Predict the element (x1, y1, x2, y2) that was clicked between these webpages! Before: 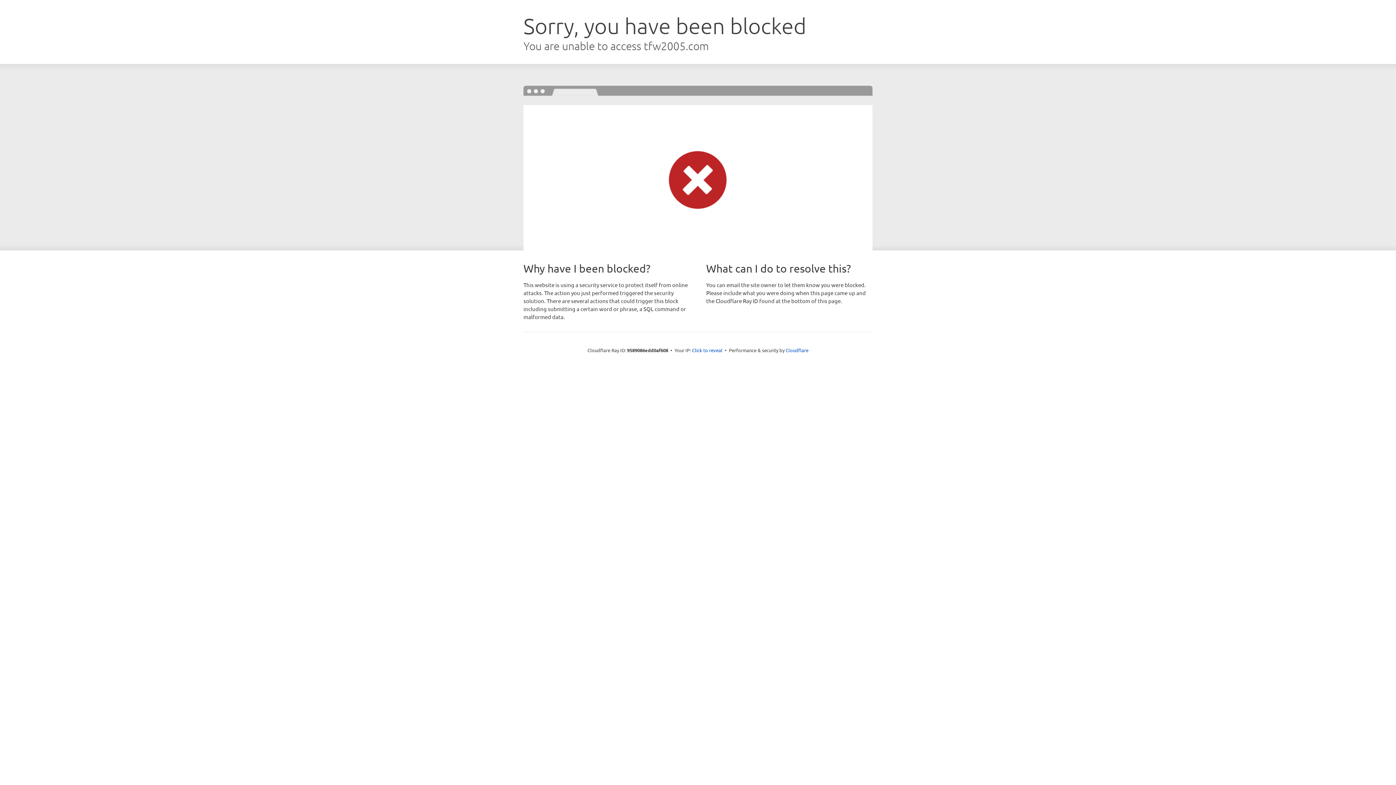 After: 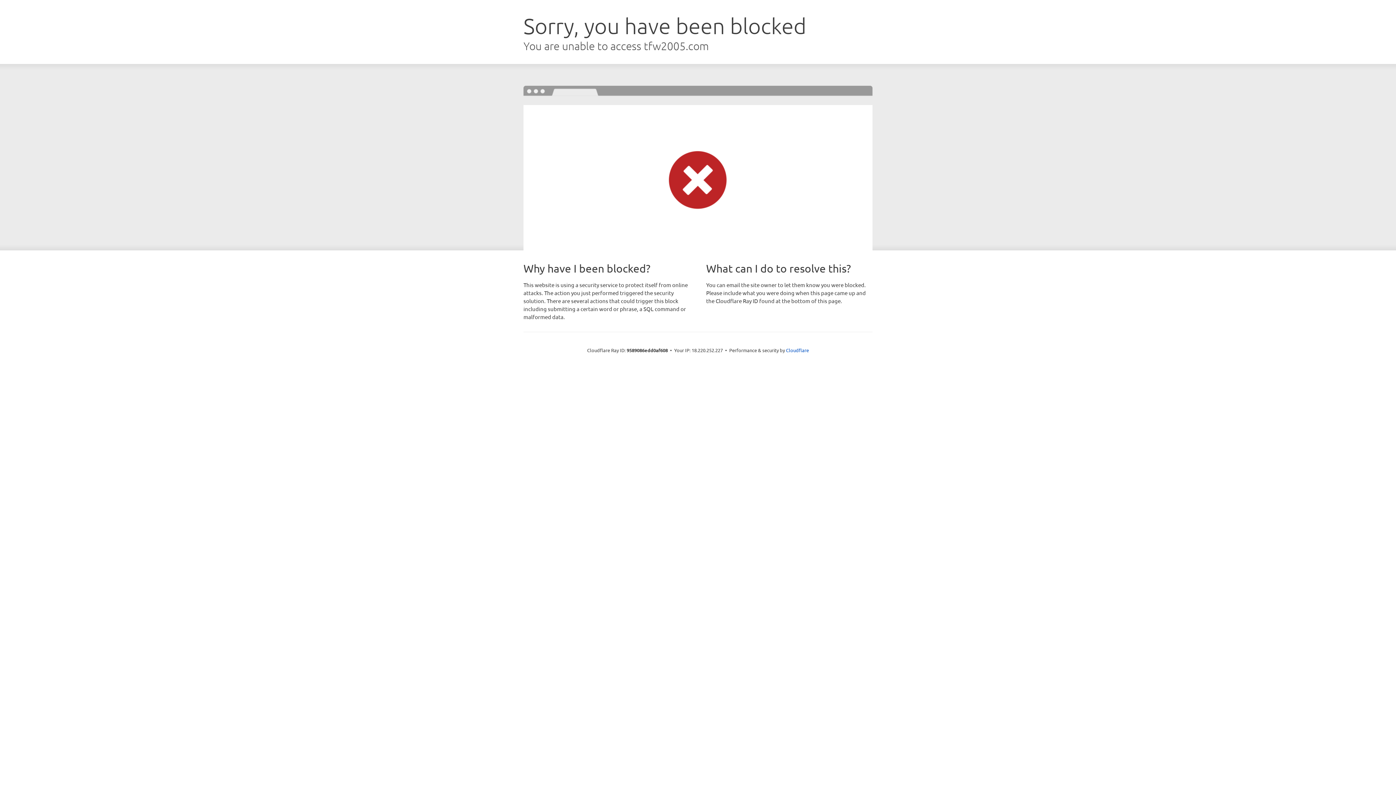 Action: bbox: (692, 346, 722, 353) label: Click to reveal